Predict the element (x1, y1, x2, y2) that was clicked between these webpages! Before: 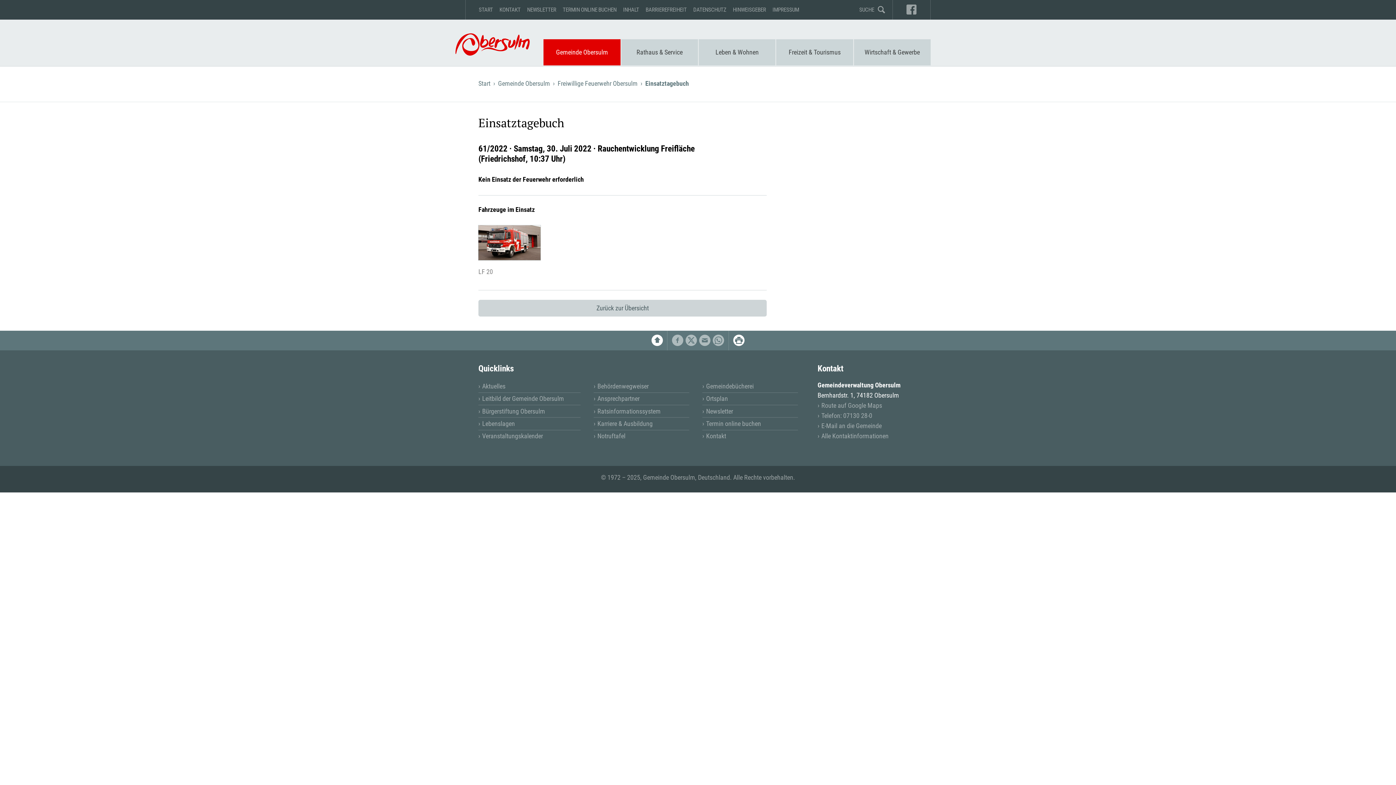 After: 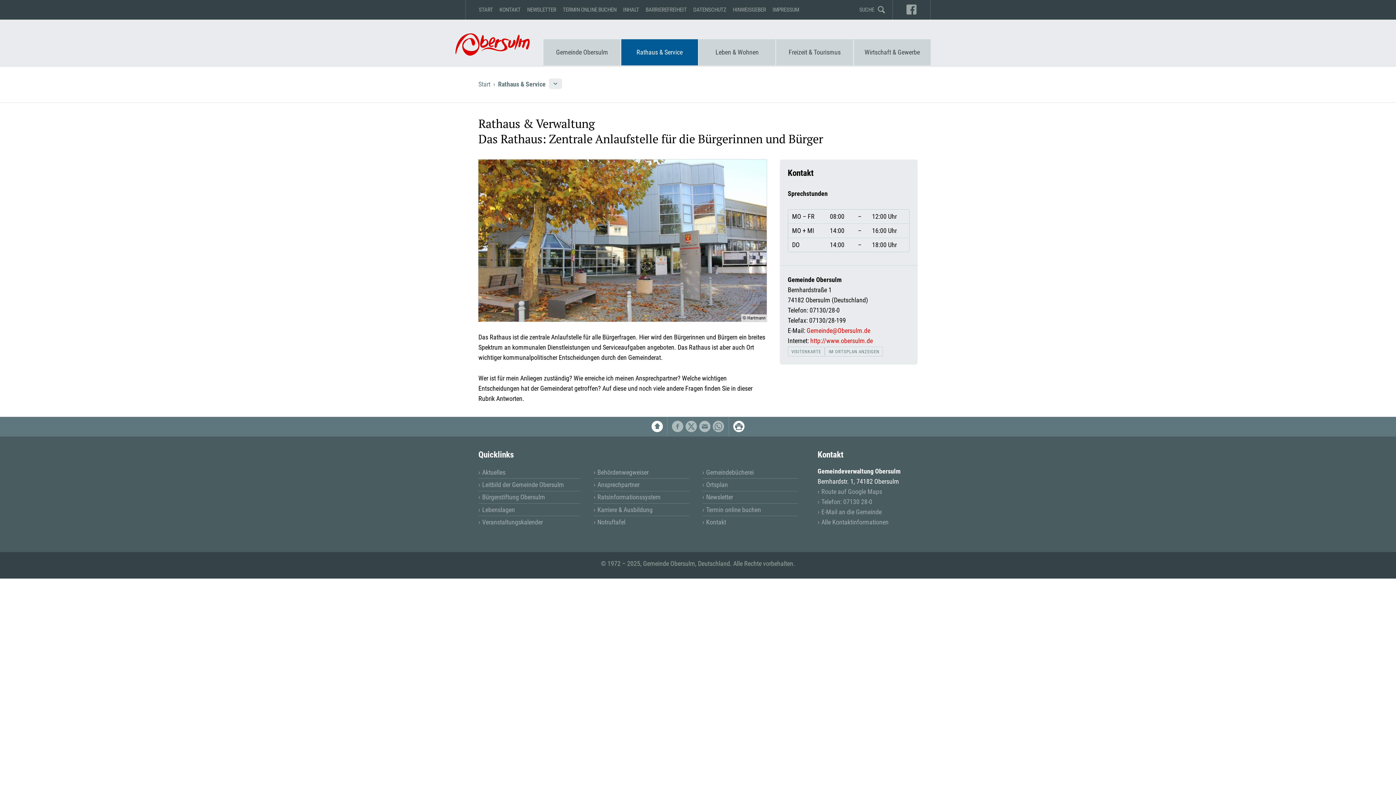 Action: bbox: (621, 39, 698, 65) label: Rathaus & Service